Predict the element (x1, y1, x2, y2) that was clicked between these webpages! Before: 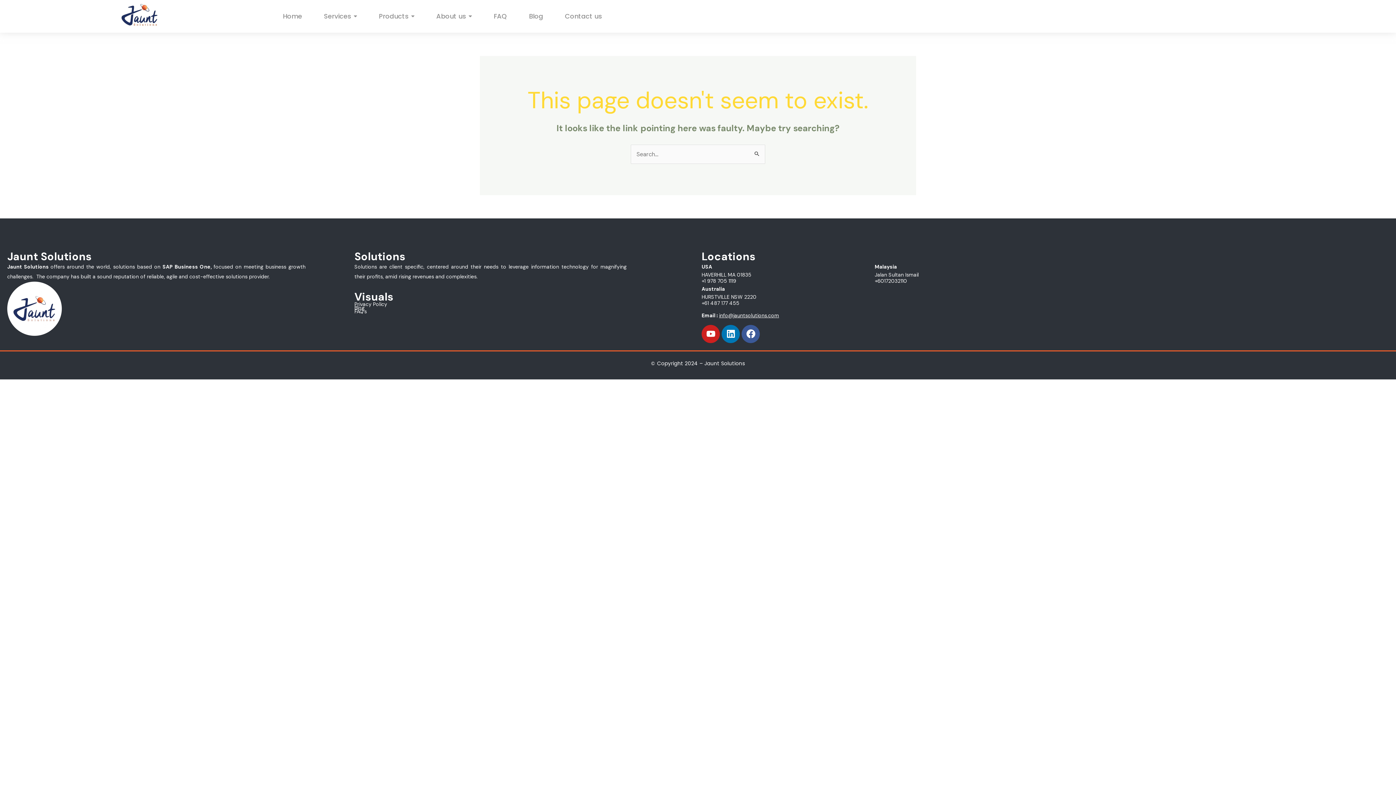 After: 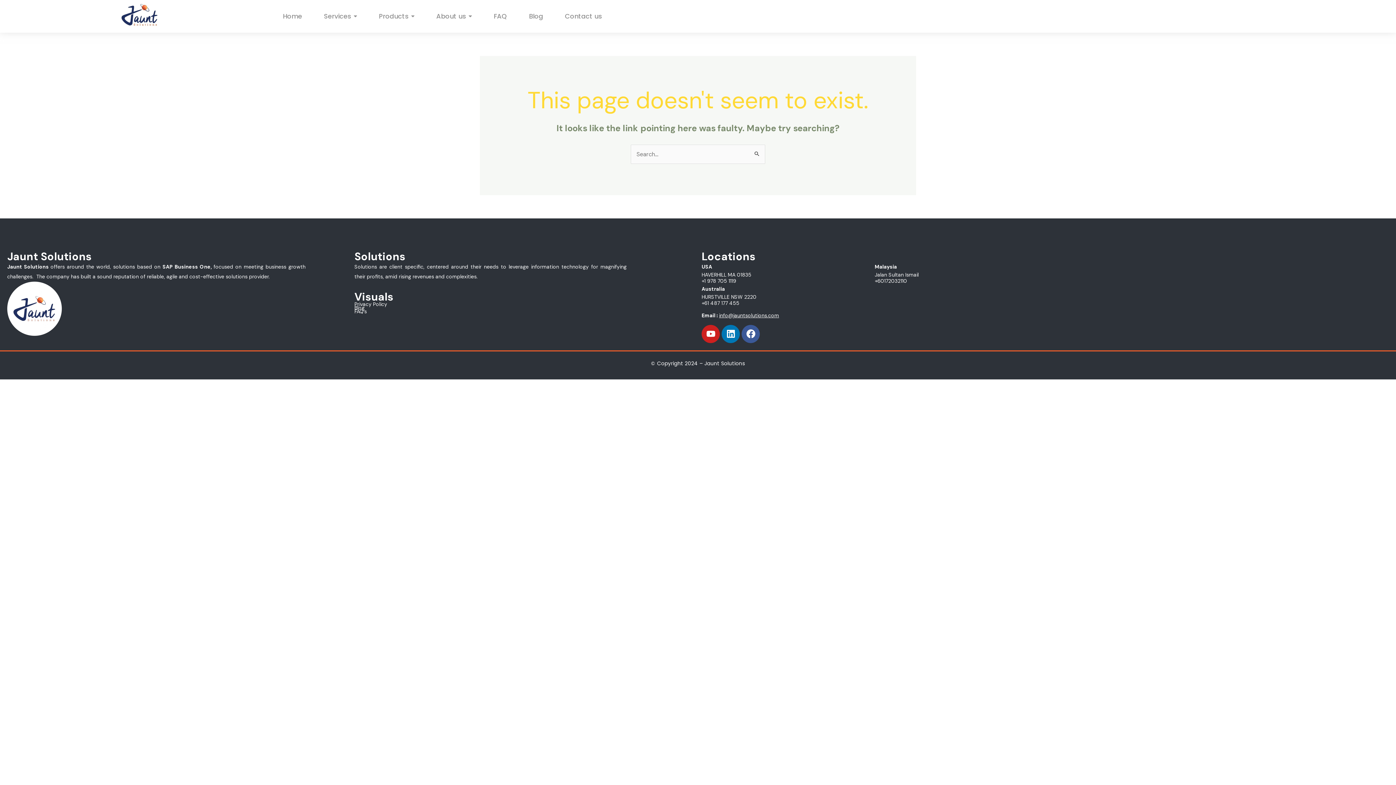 Action: label: FAQ’s bbox: (354, 308, 366, 314)